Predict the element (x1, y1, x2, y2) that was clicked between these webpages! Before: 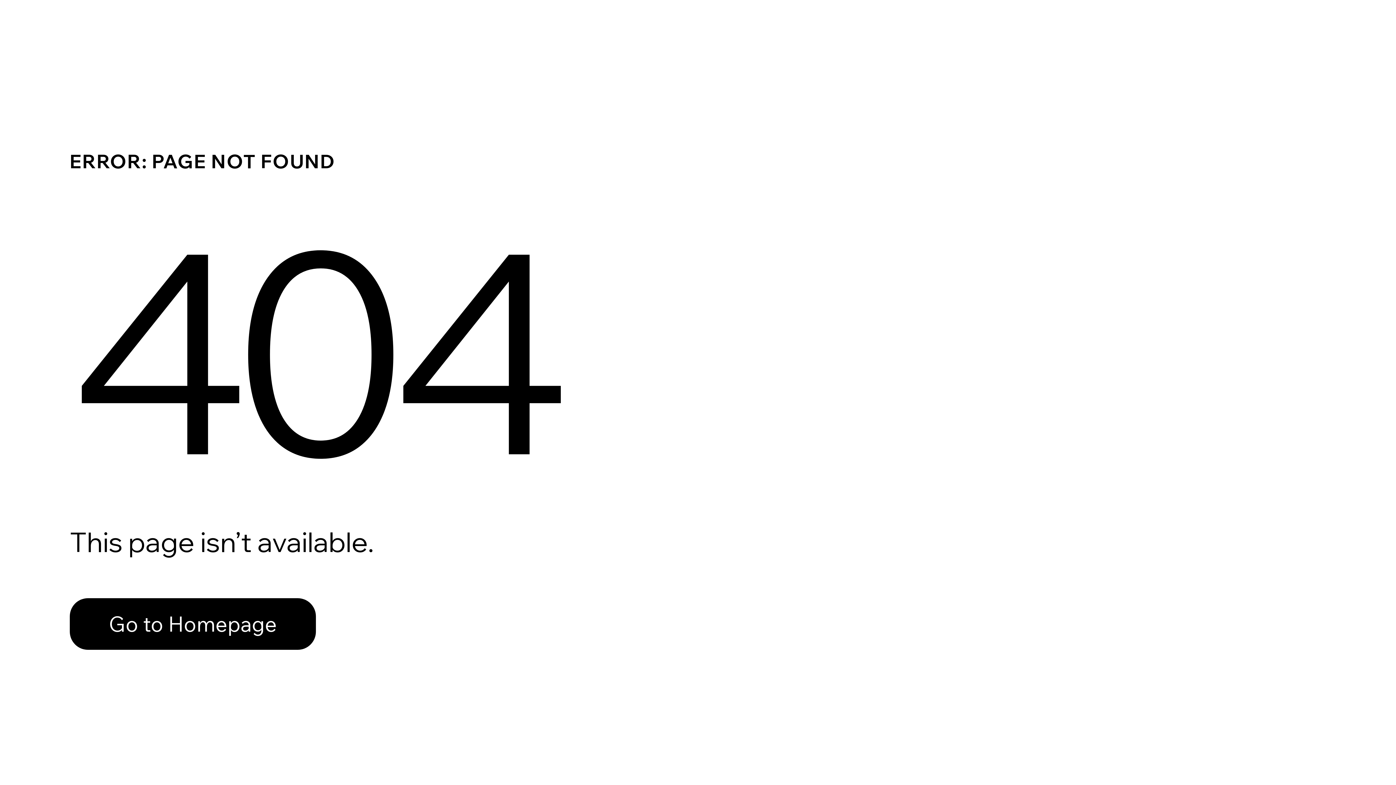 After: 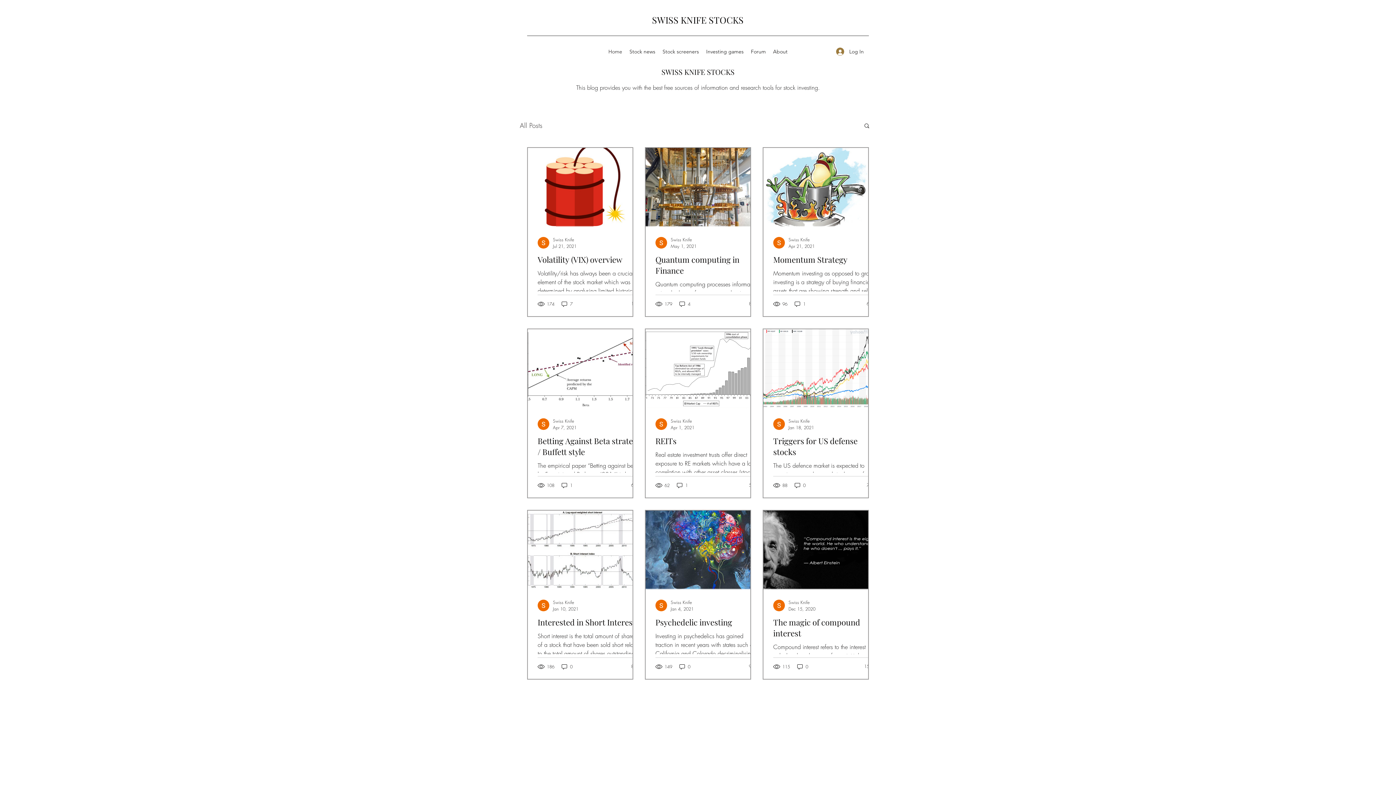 Action: label: Go to Homepage bbox: (69, 598, 316, 650)